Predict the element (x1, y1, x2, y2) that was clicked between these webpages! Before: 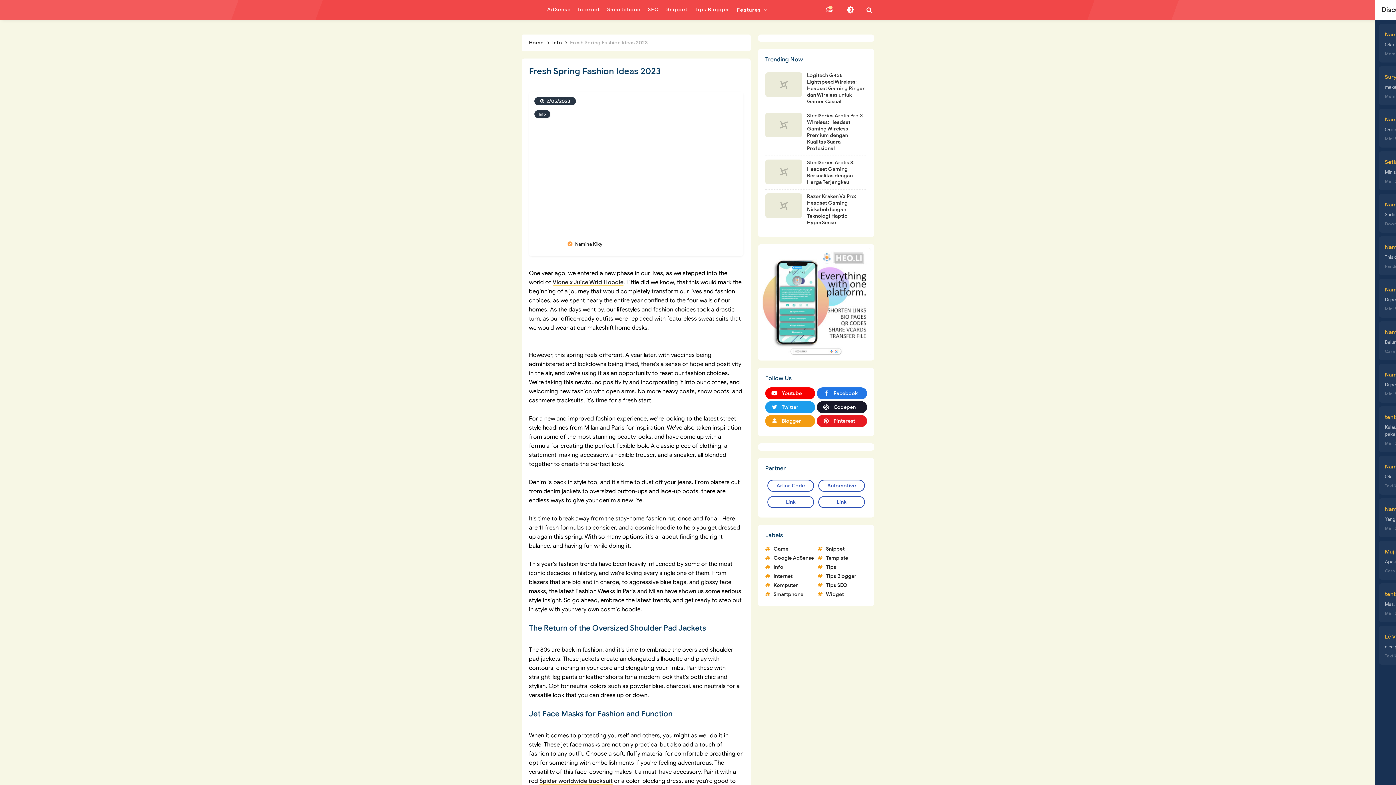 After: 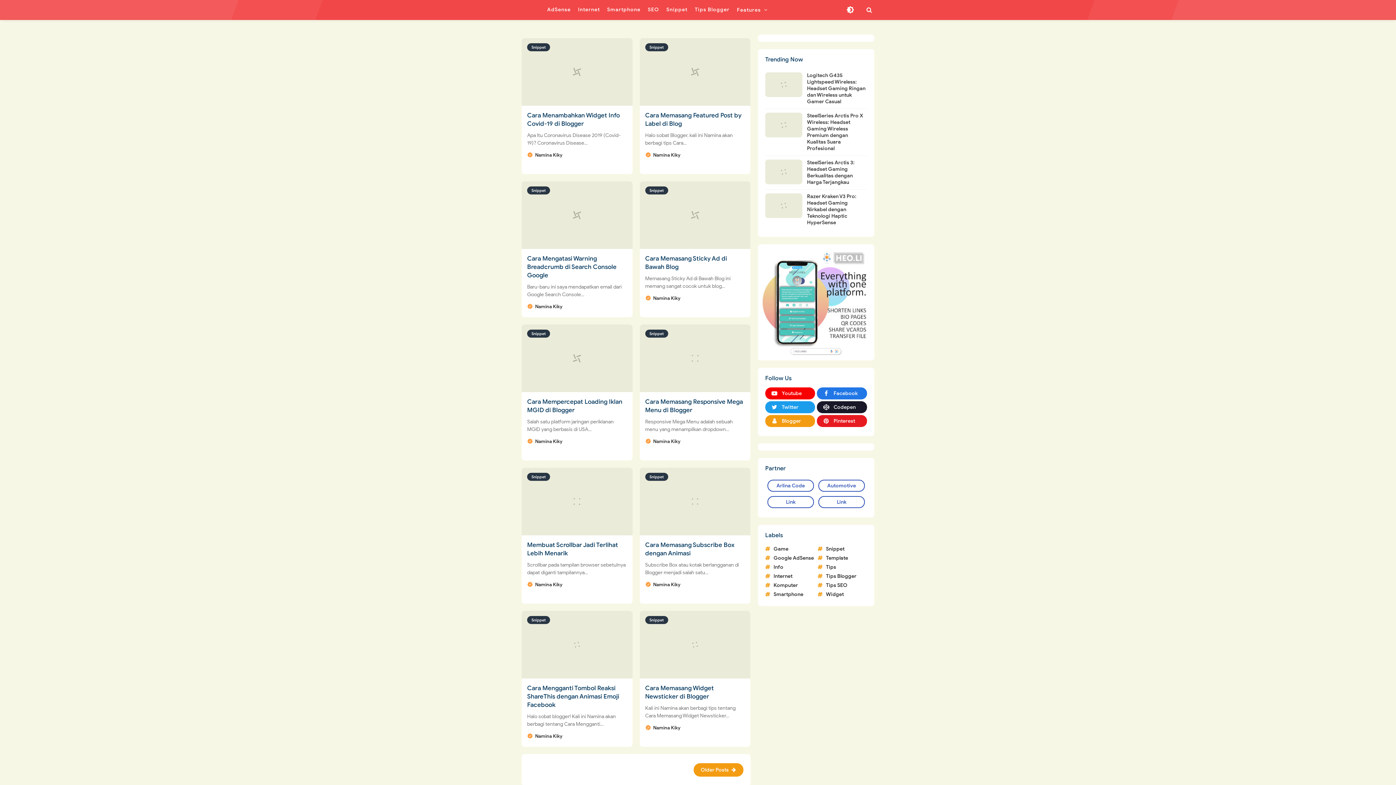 Action: label: Snippet bbox: (662, 0, 691, 19)